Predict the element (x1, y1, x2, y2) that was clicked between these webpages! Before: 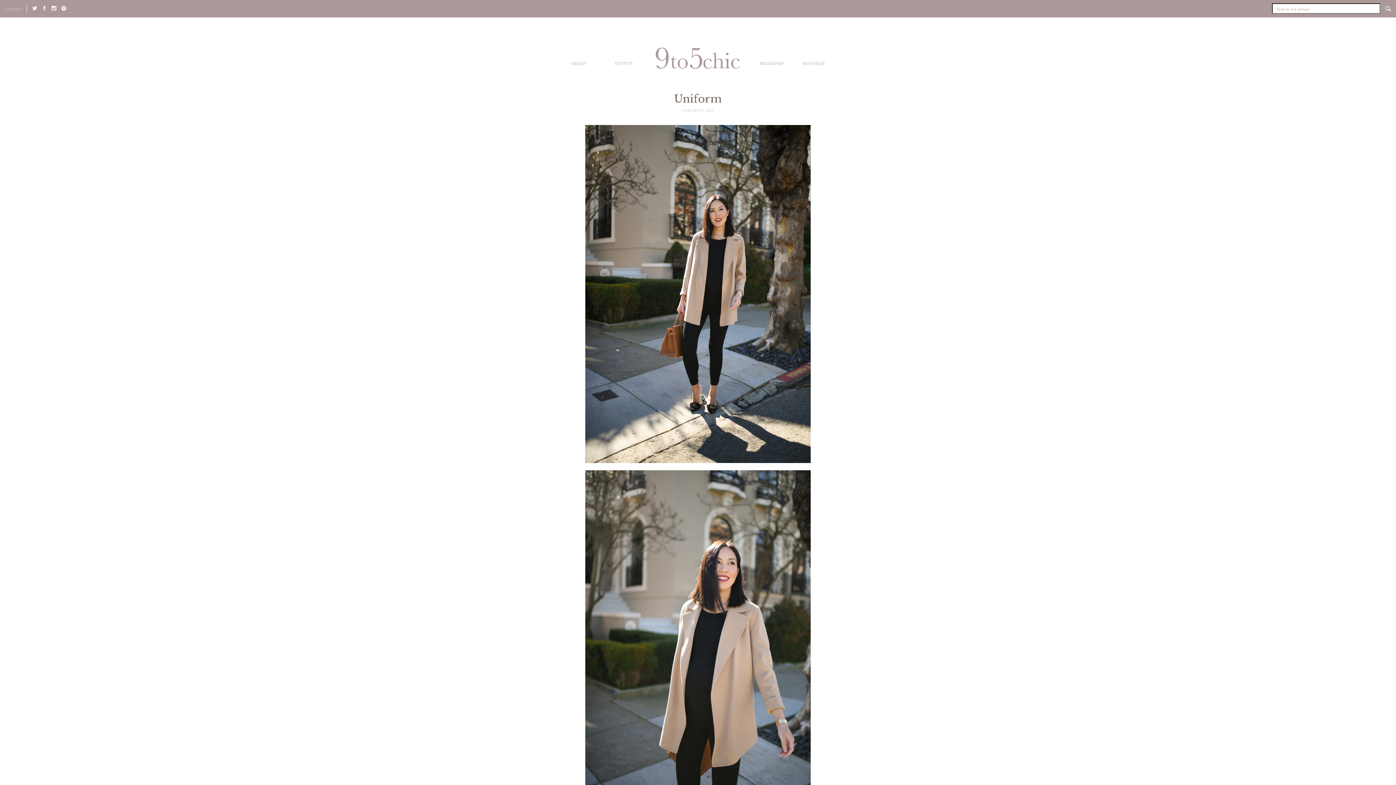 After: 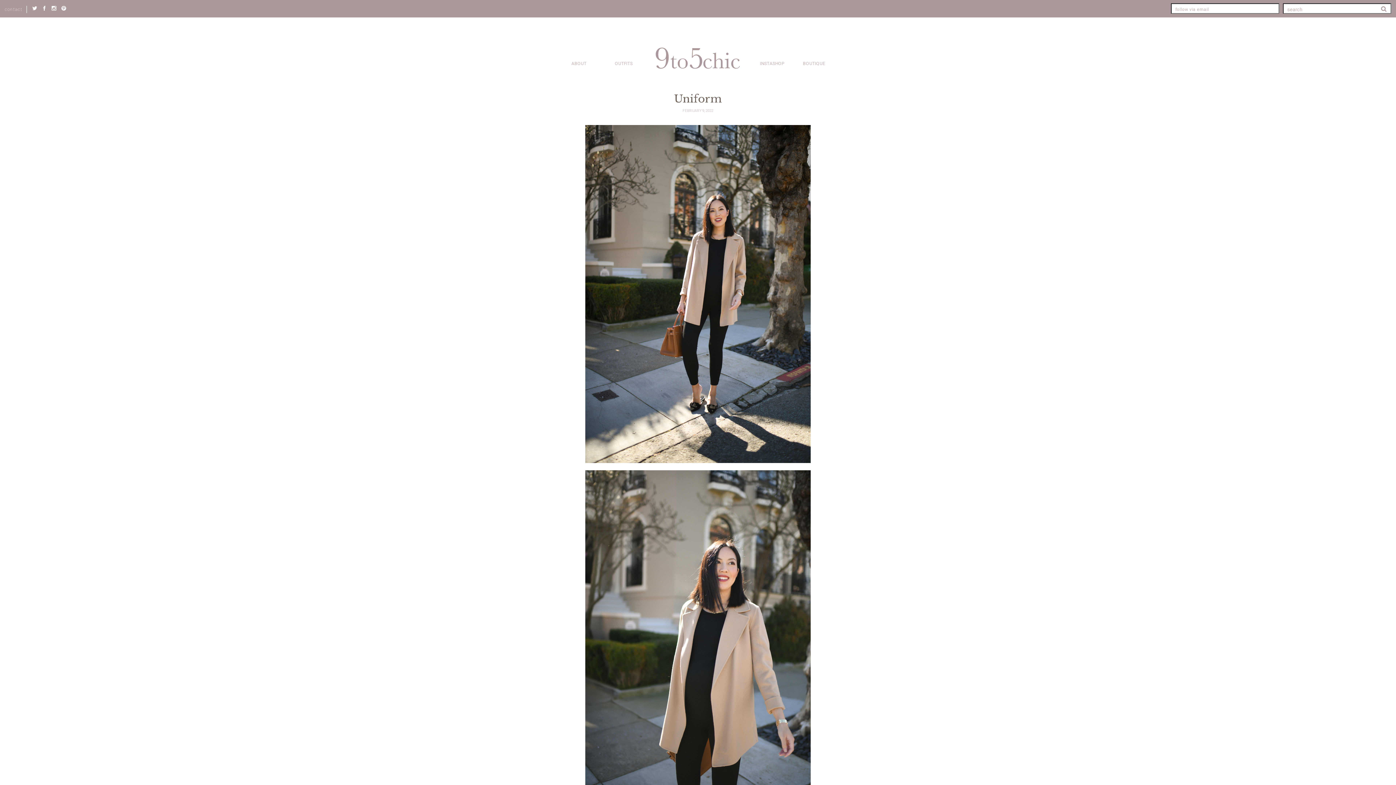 Action: bbox: (1384, 3, 1391, 13)